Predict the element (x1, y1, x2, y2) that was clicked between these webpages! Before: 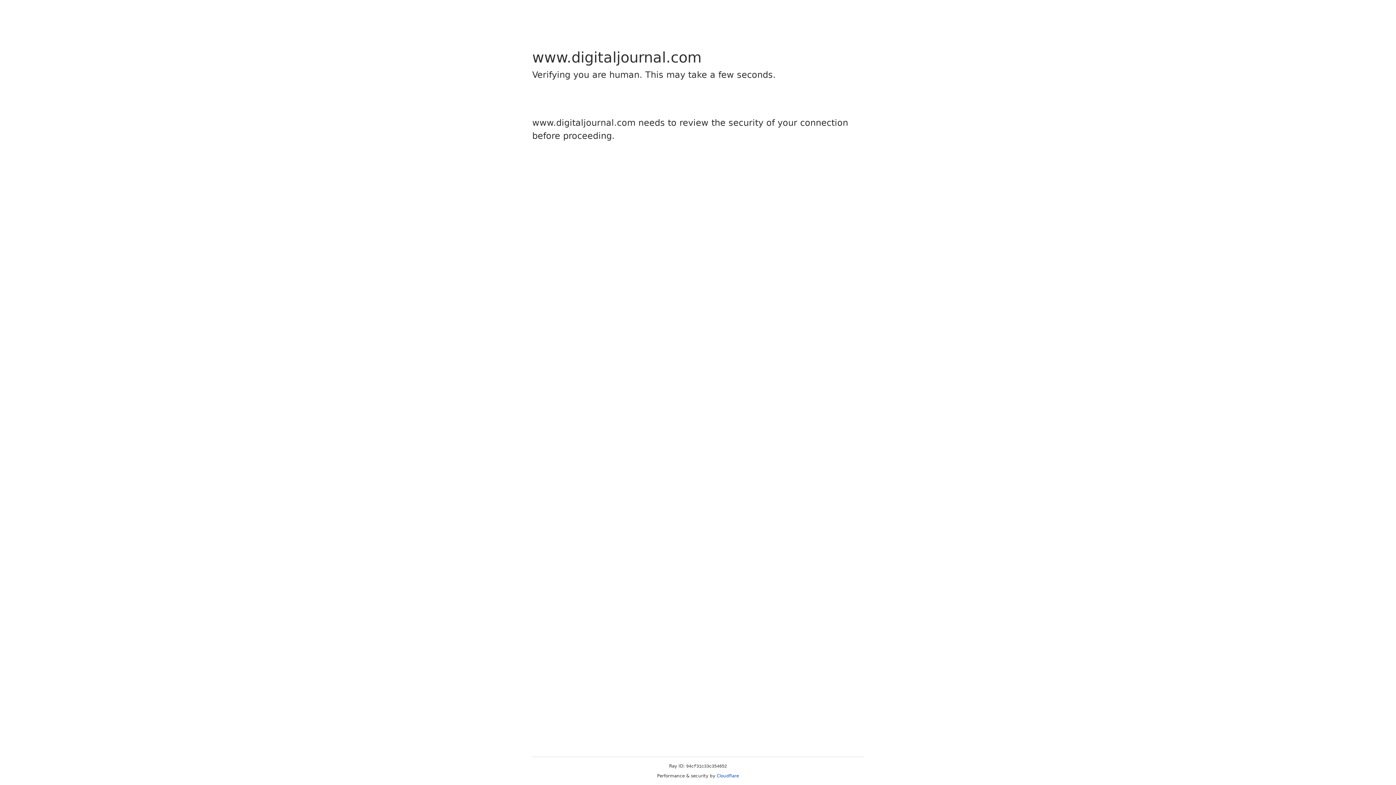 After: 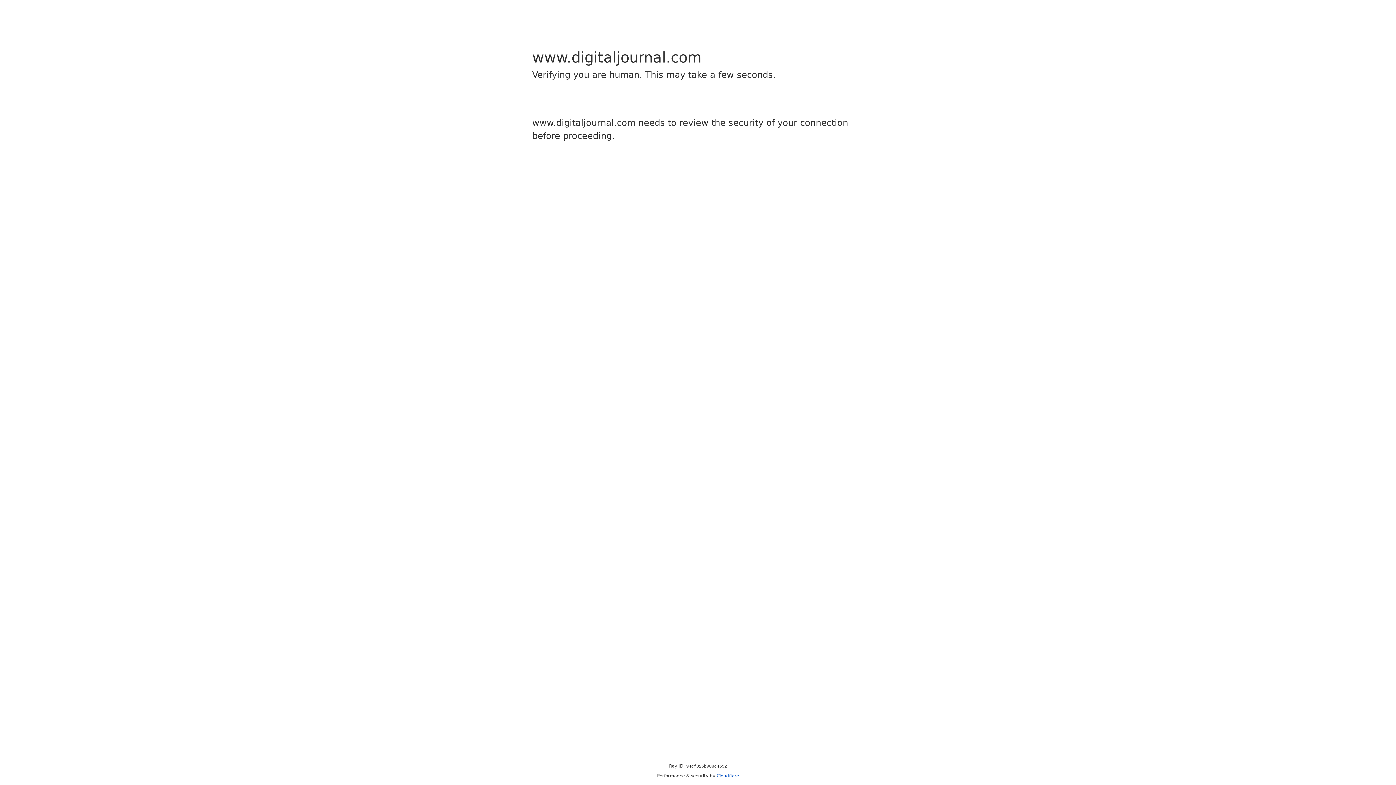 Action: bbox: (716, 773, 739, 778) label: Cloudflare